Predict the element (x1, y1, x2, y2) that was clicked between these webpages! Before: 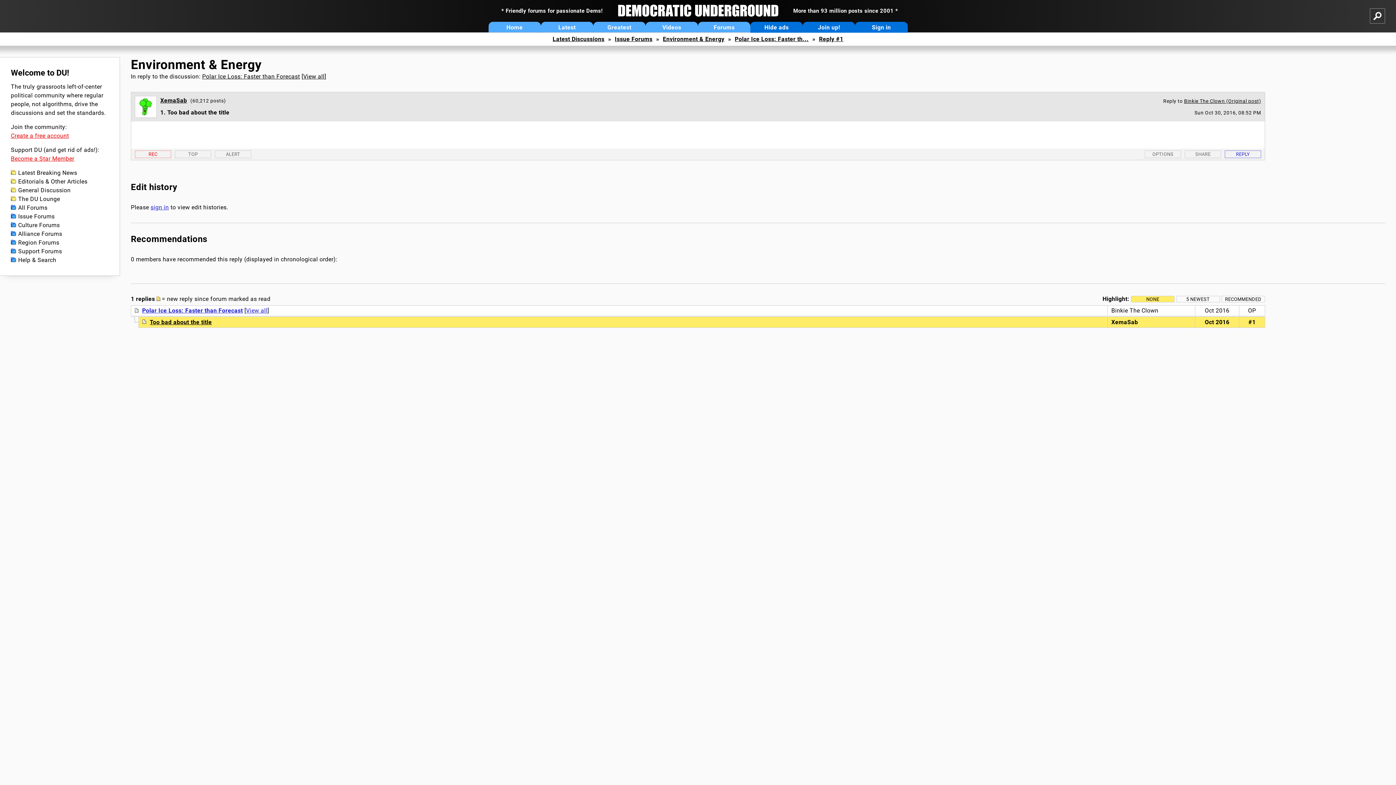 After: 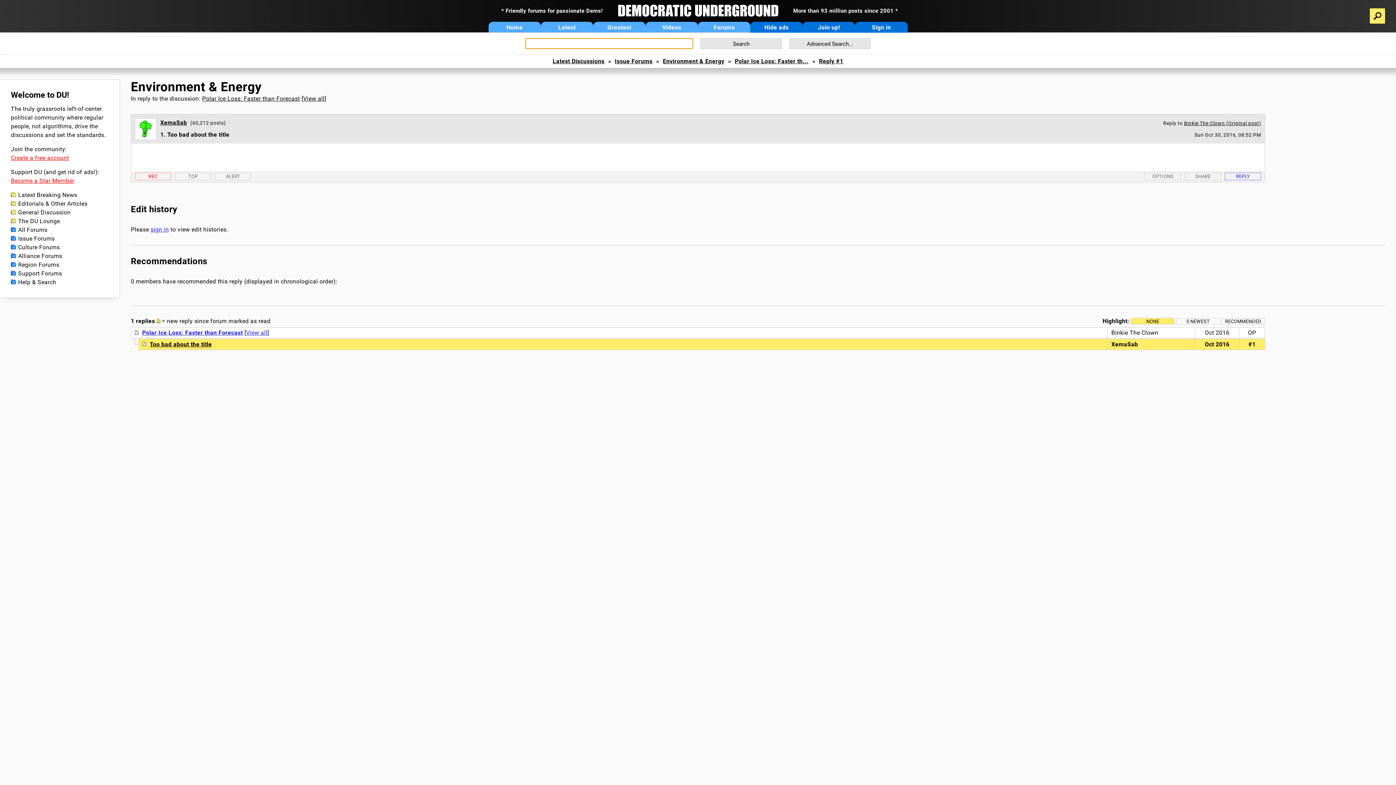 Action: bbox: (1370, 8, 1385, 23)